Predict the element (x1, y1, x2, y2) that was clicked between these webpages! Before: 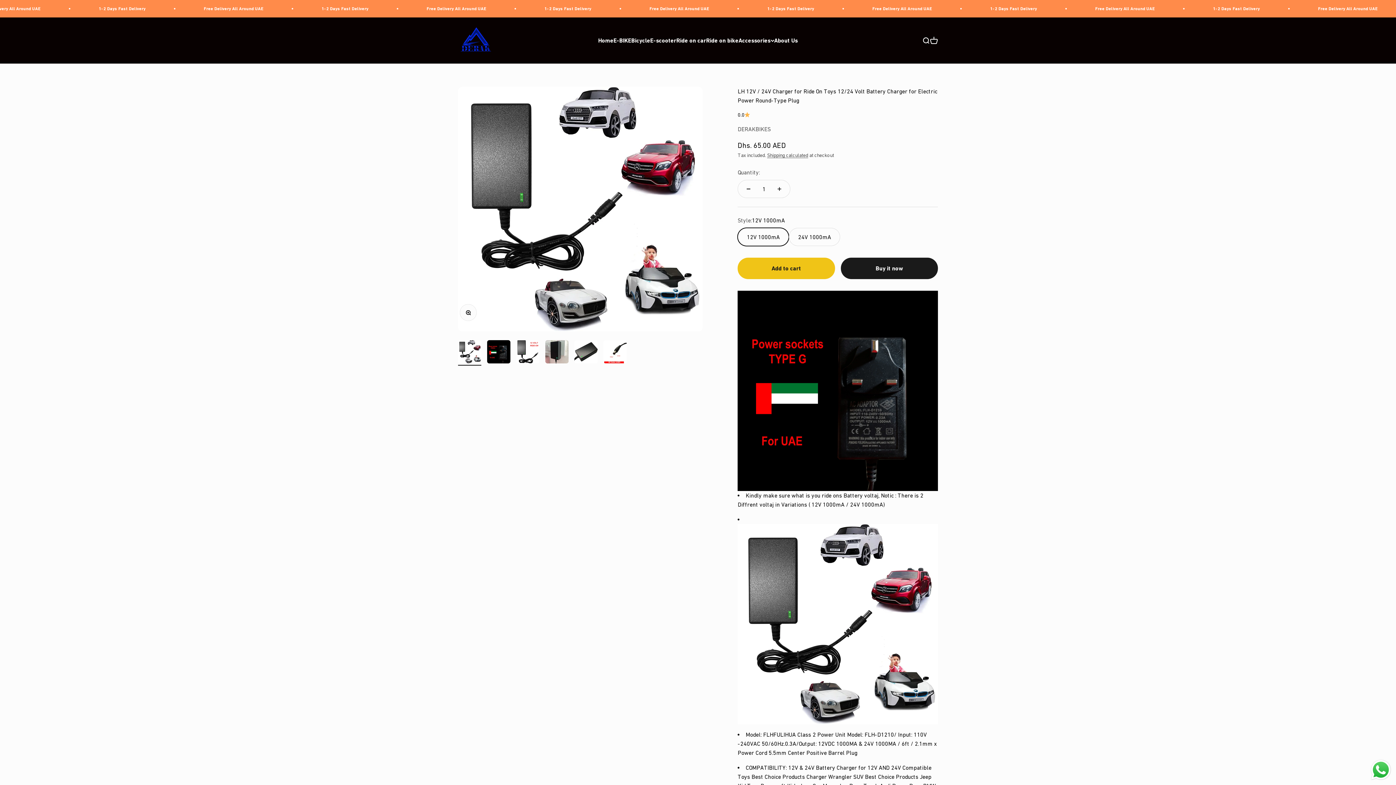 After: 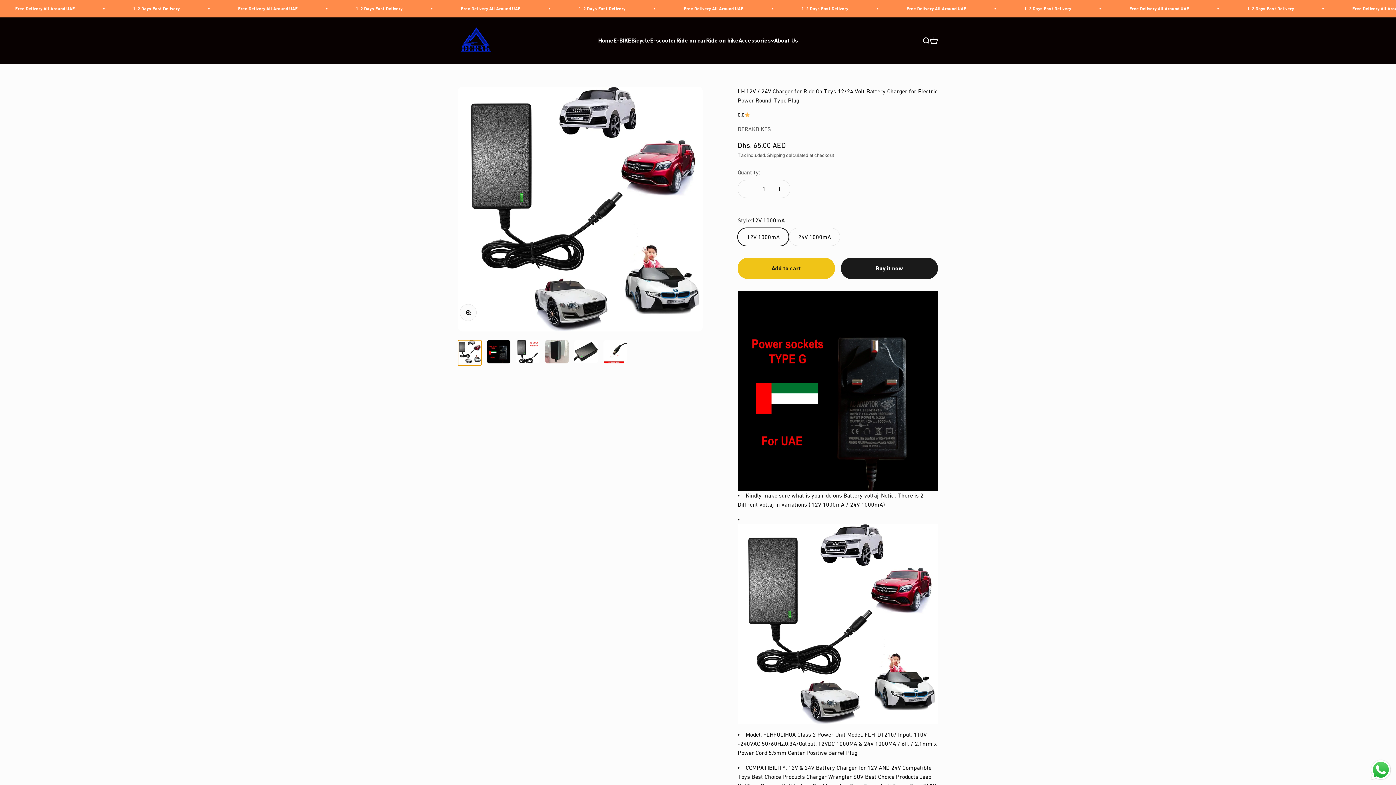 Action: bbox: (458, 340, 481, 365) label: Go to item 1